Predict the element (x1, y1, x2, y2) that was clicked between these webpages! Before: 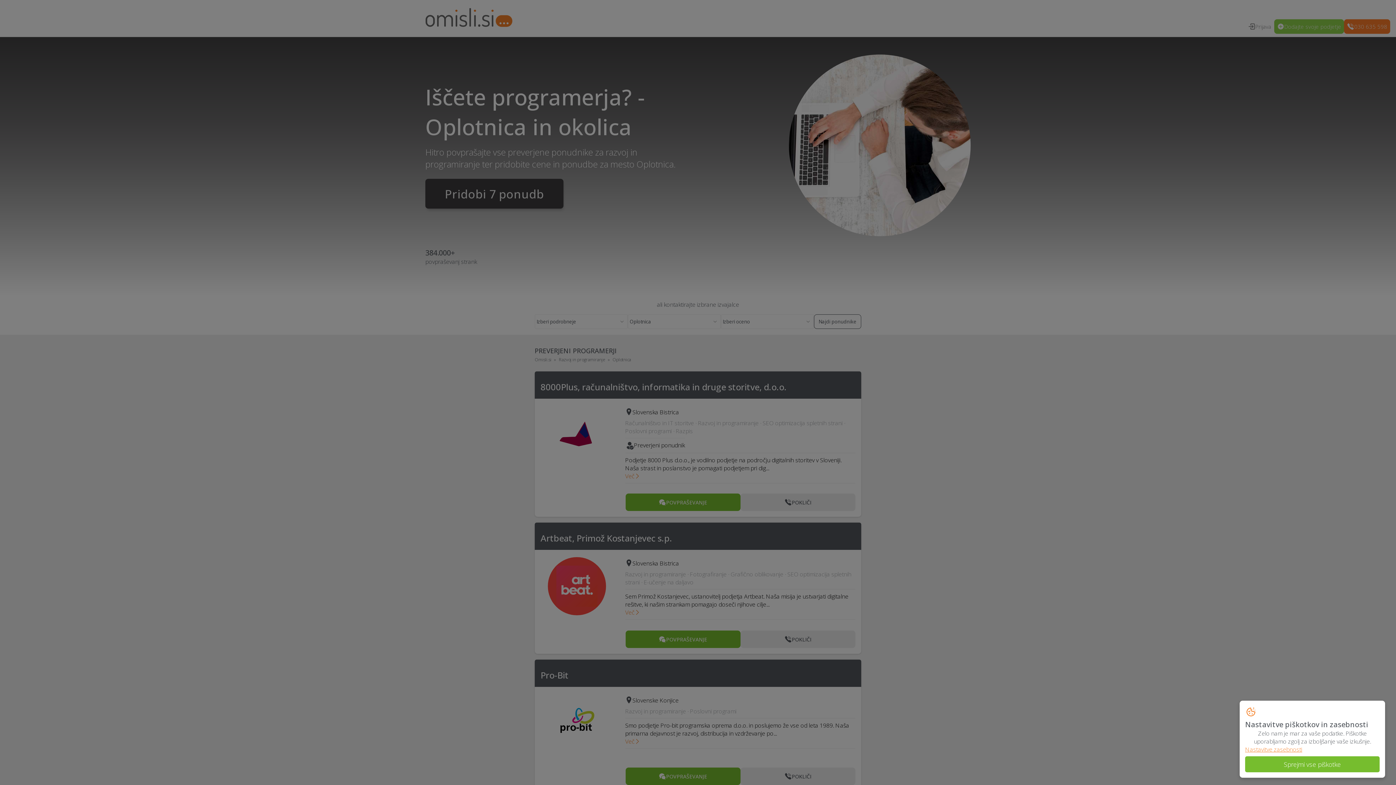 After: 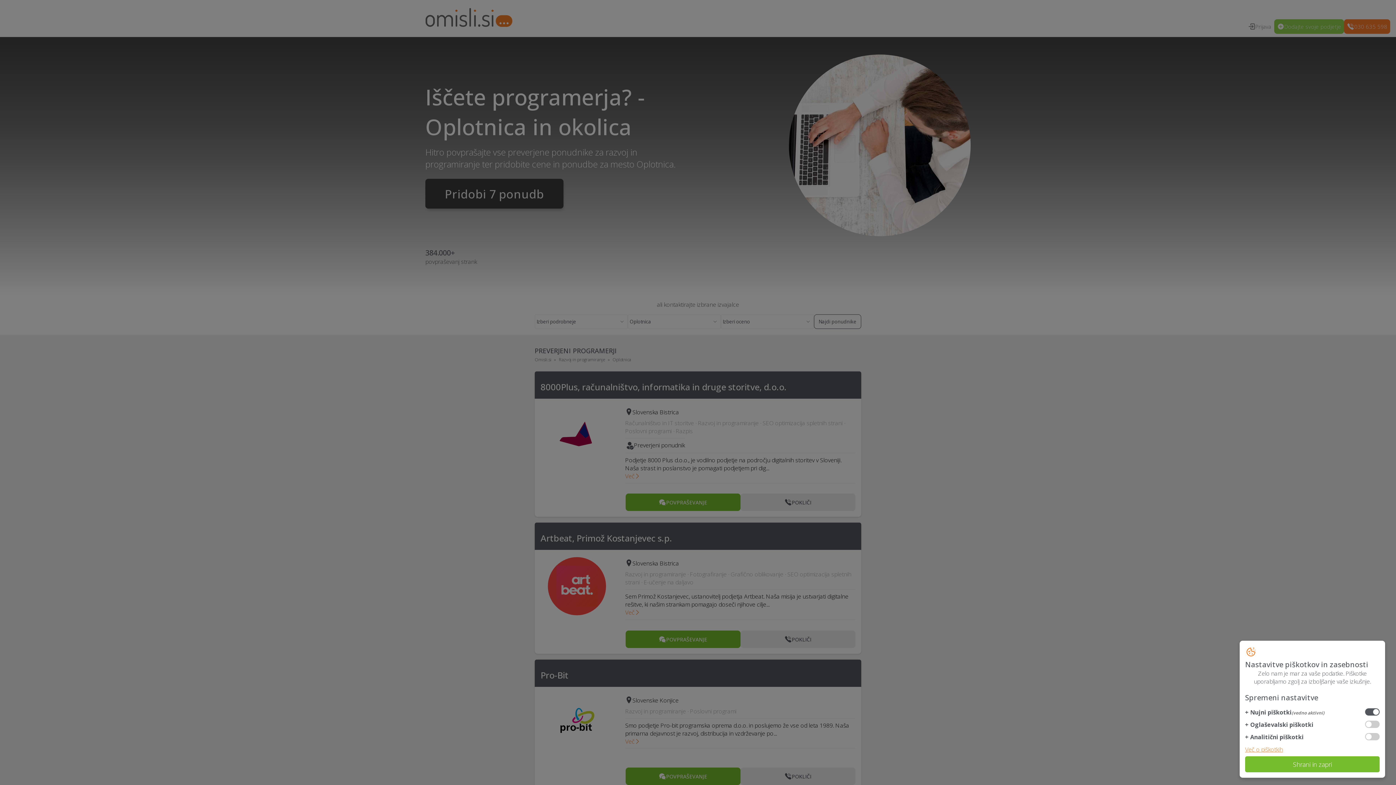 Action: label: Nastavitve zasebnosti bbox: (1245, 745, 1380, 753)